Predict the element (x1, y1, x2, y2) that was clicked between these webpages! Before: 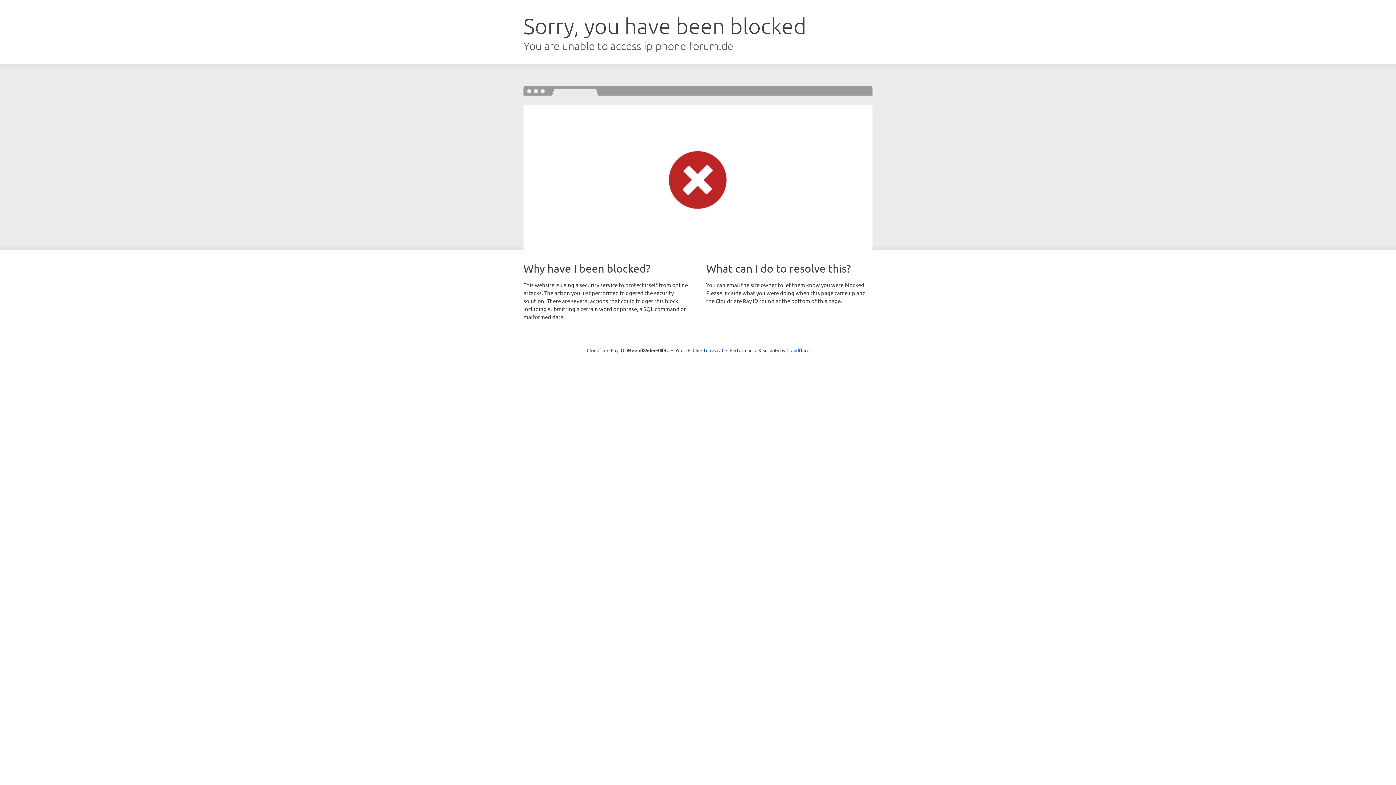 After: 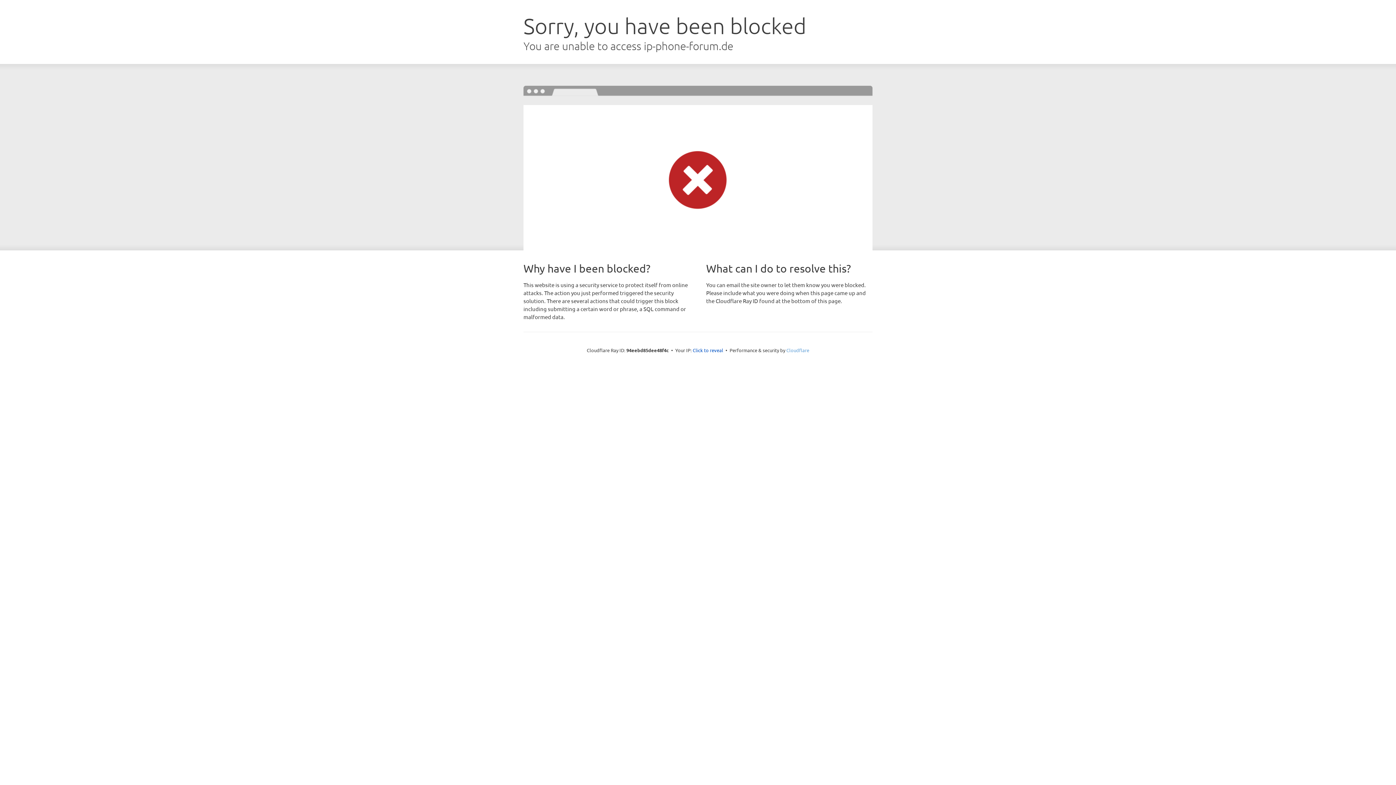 Action: label: Cloudflare bbox: (786, 347, 809, 353)